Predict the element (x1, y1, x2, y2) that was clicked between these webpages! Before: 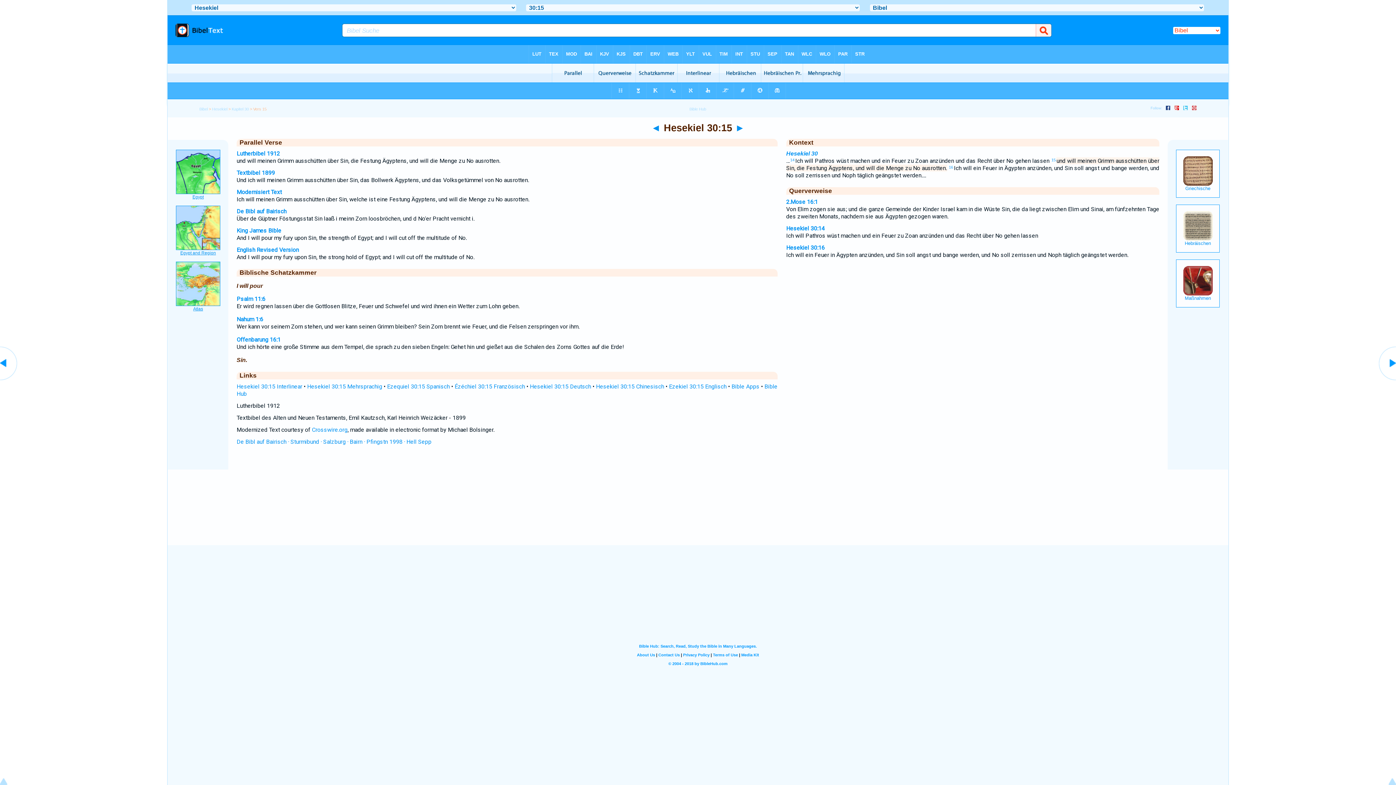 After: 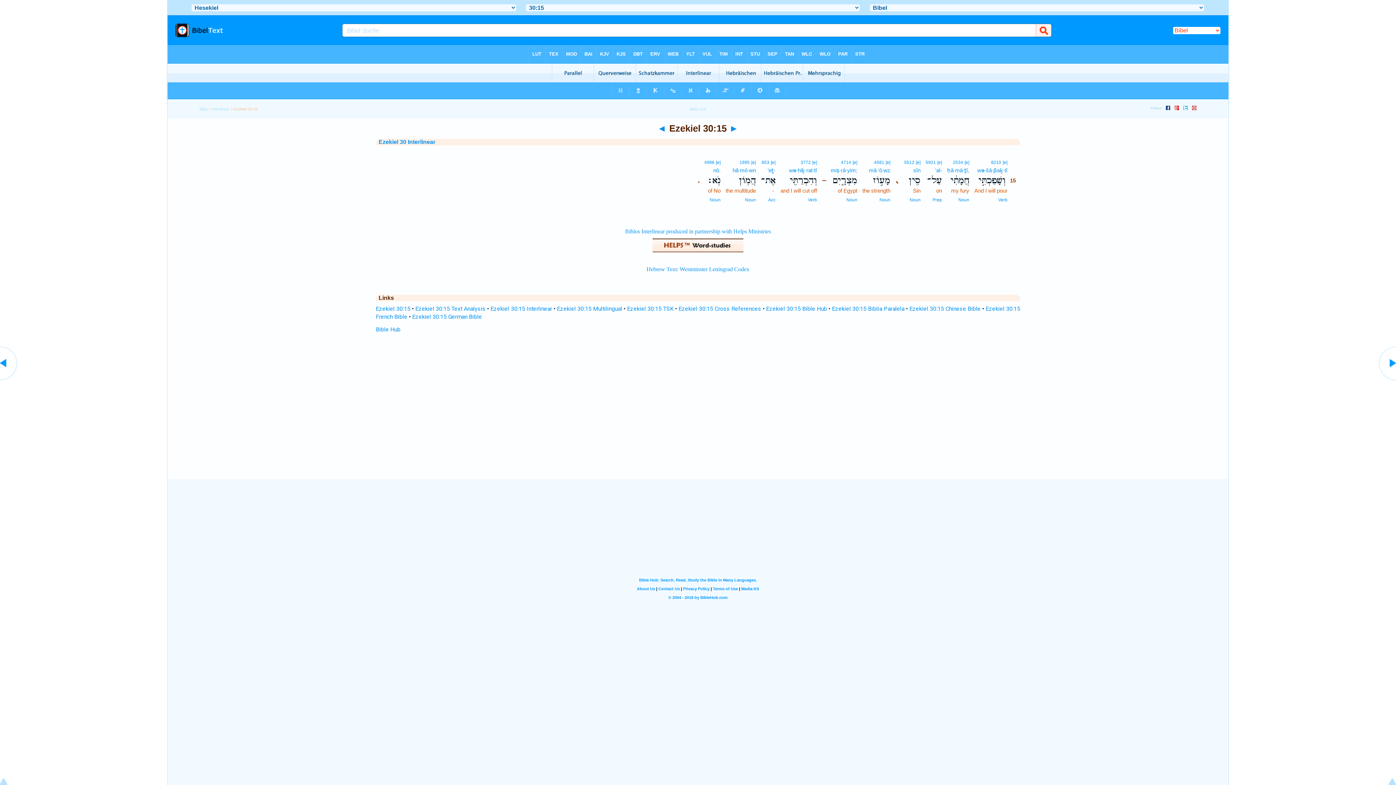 Action: label: Hesekiel 30:15 Interlinear bbox: (236, 383, 302, 390)